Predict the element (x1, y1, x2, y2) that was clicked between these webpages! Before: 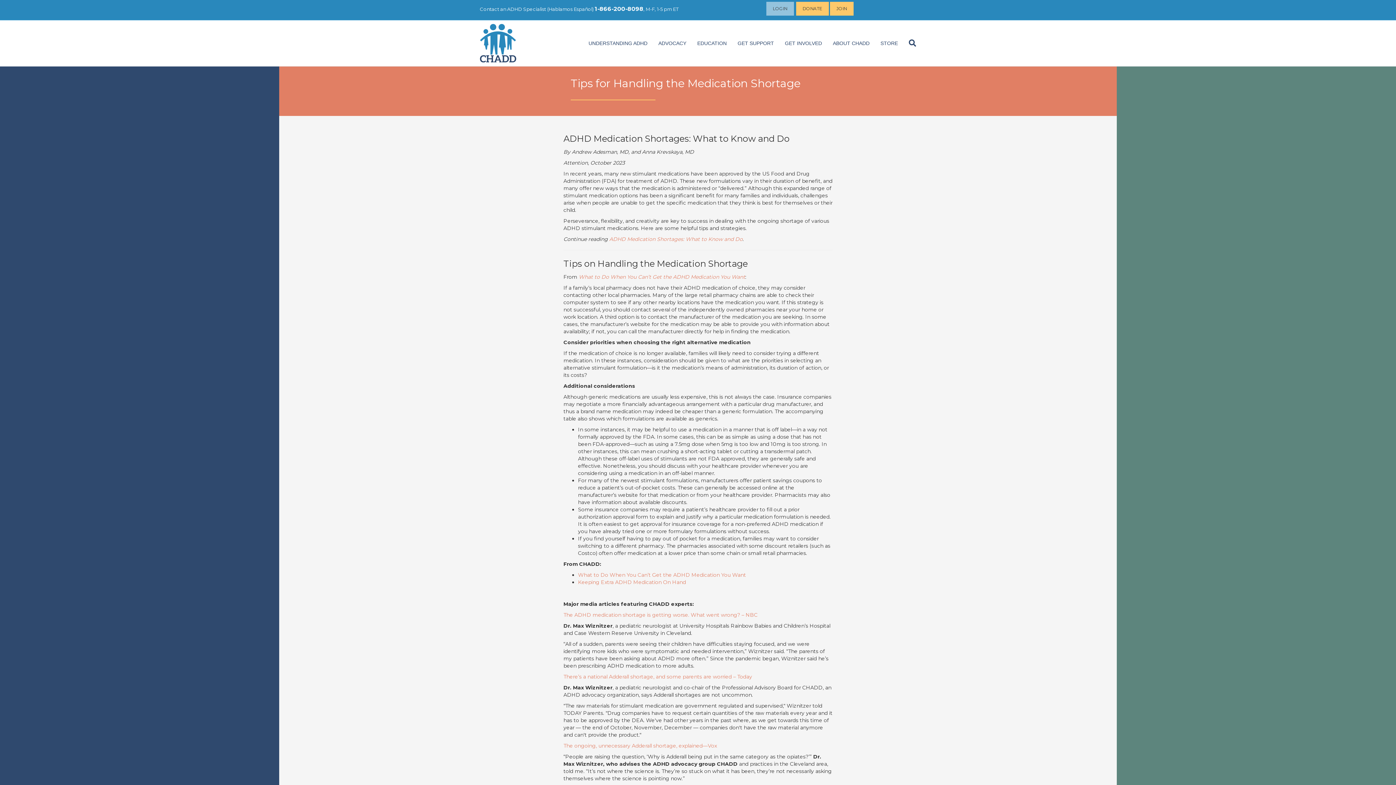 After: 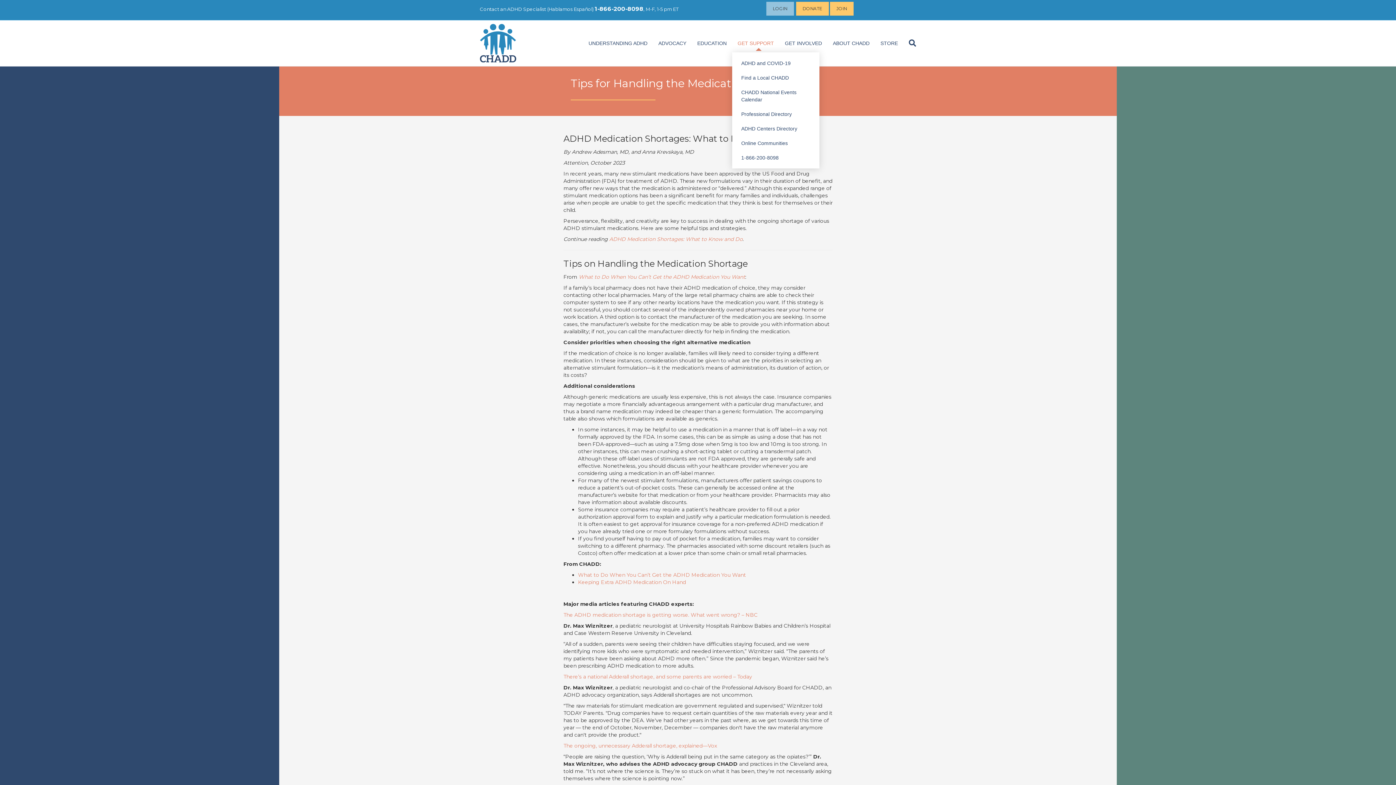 Action: bbox: (732, 34, 779, 52) label: GET SUPPORT